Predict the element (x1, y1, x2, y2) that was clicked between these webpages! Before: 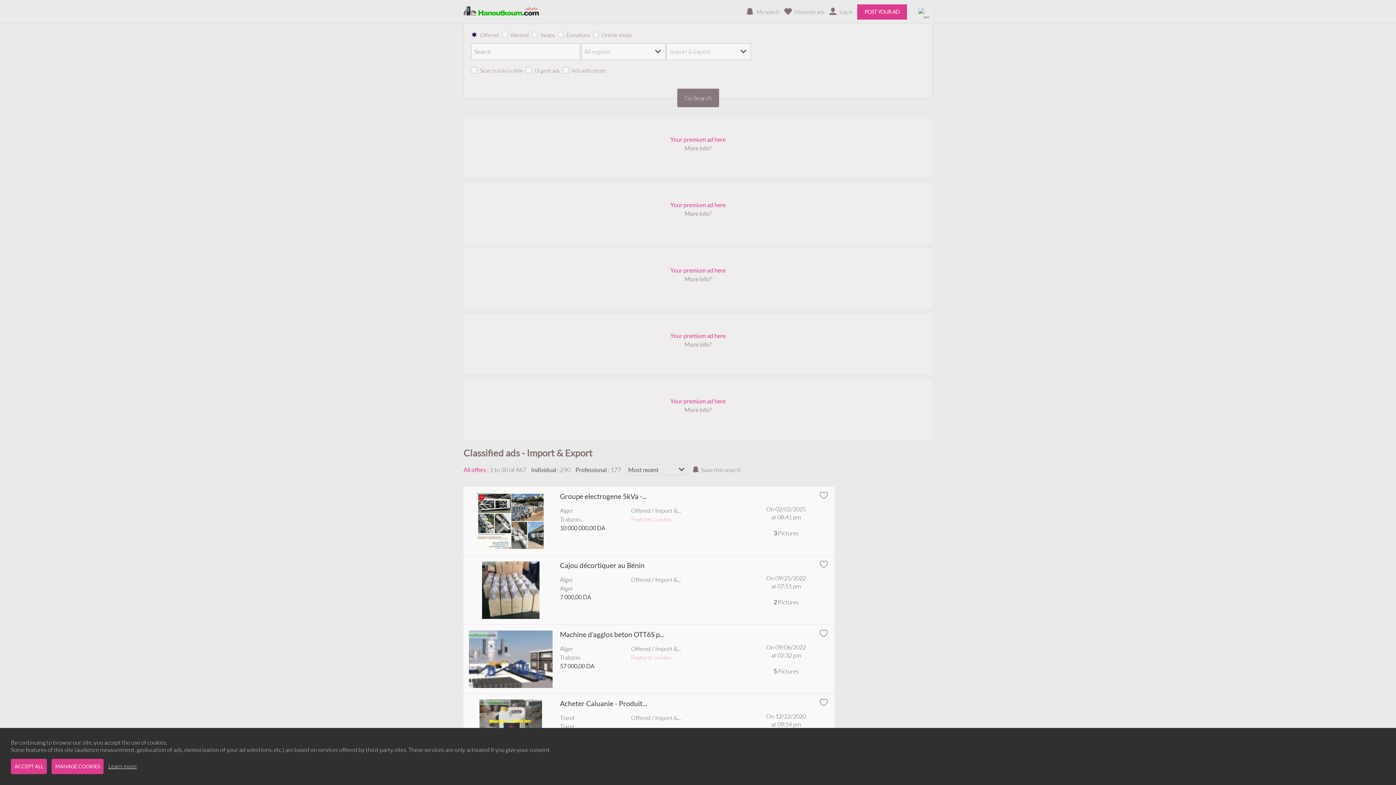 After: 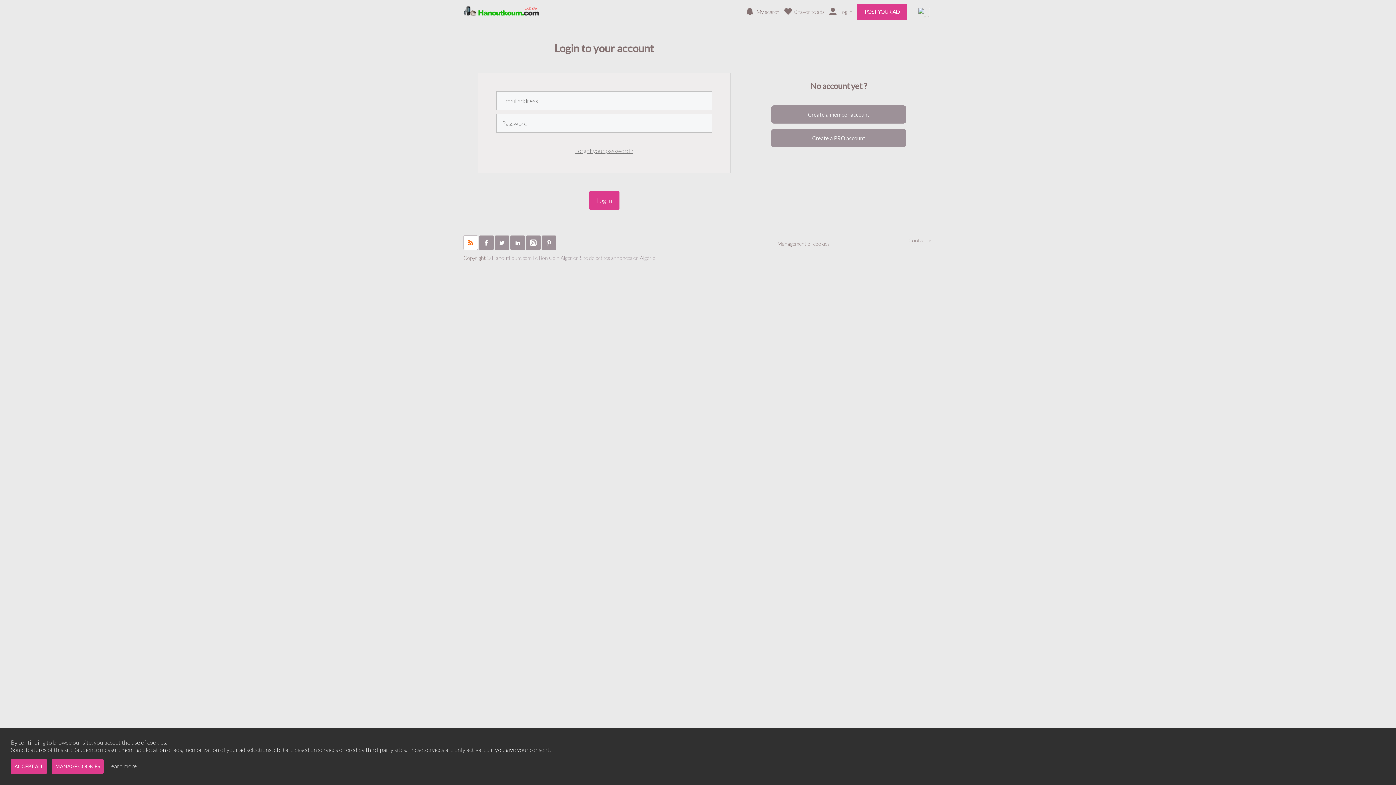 Action: label: My search bbox: (746, 7, 779, 16)